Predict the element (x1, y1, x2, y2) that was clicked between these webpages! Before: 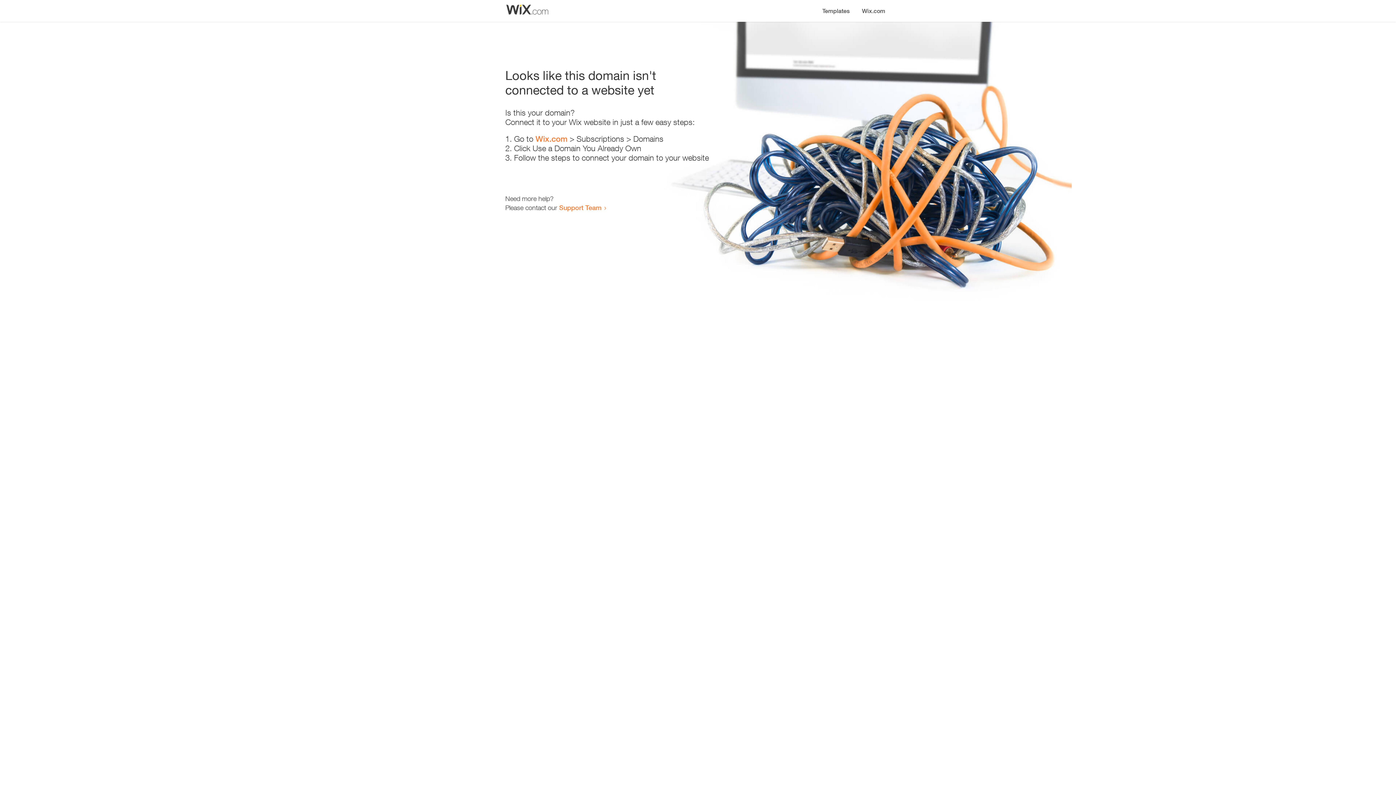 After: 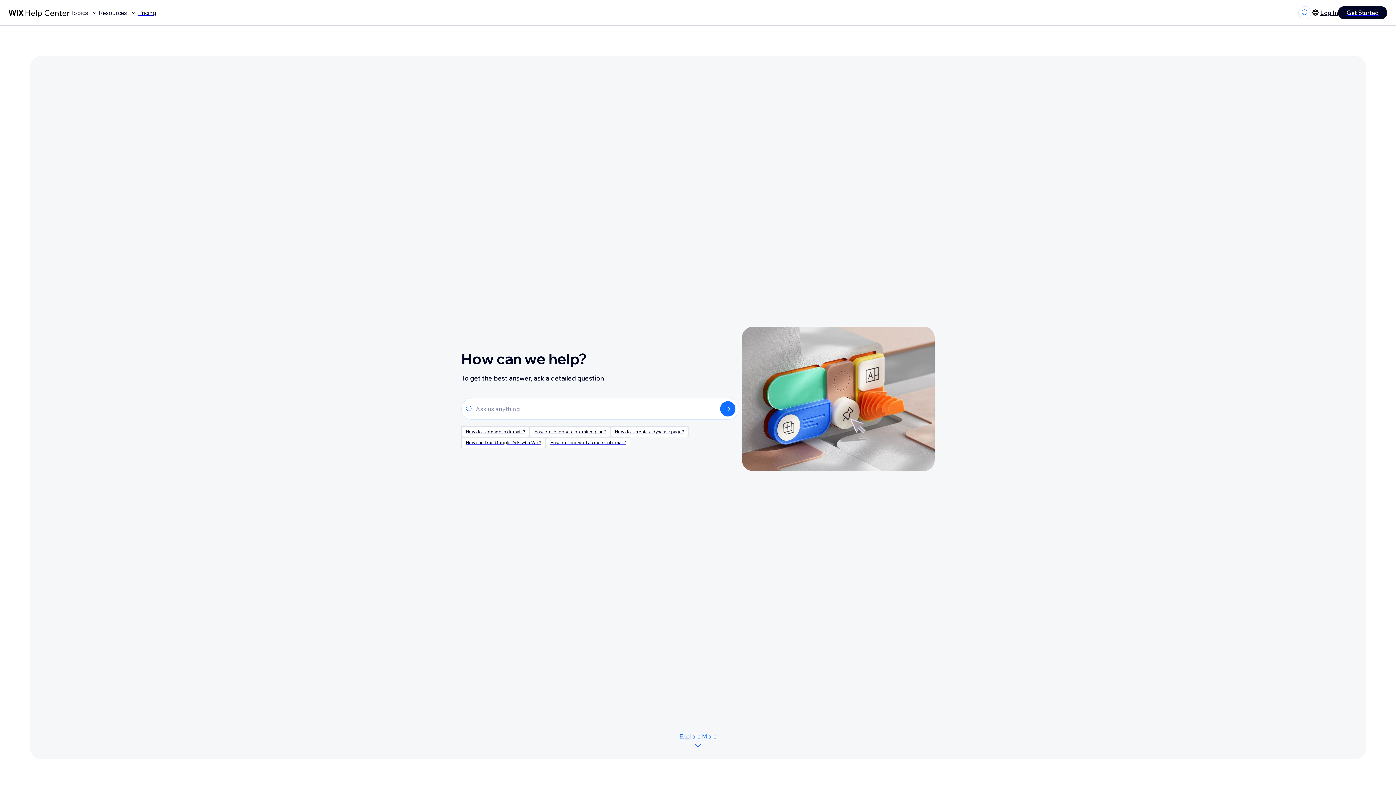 Action: label: Support Team bbox: (559, 203, 601, 211)